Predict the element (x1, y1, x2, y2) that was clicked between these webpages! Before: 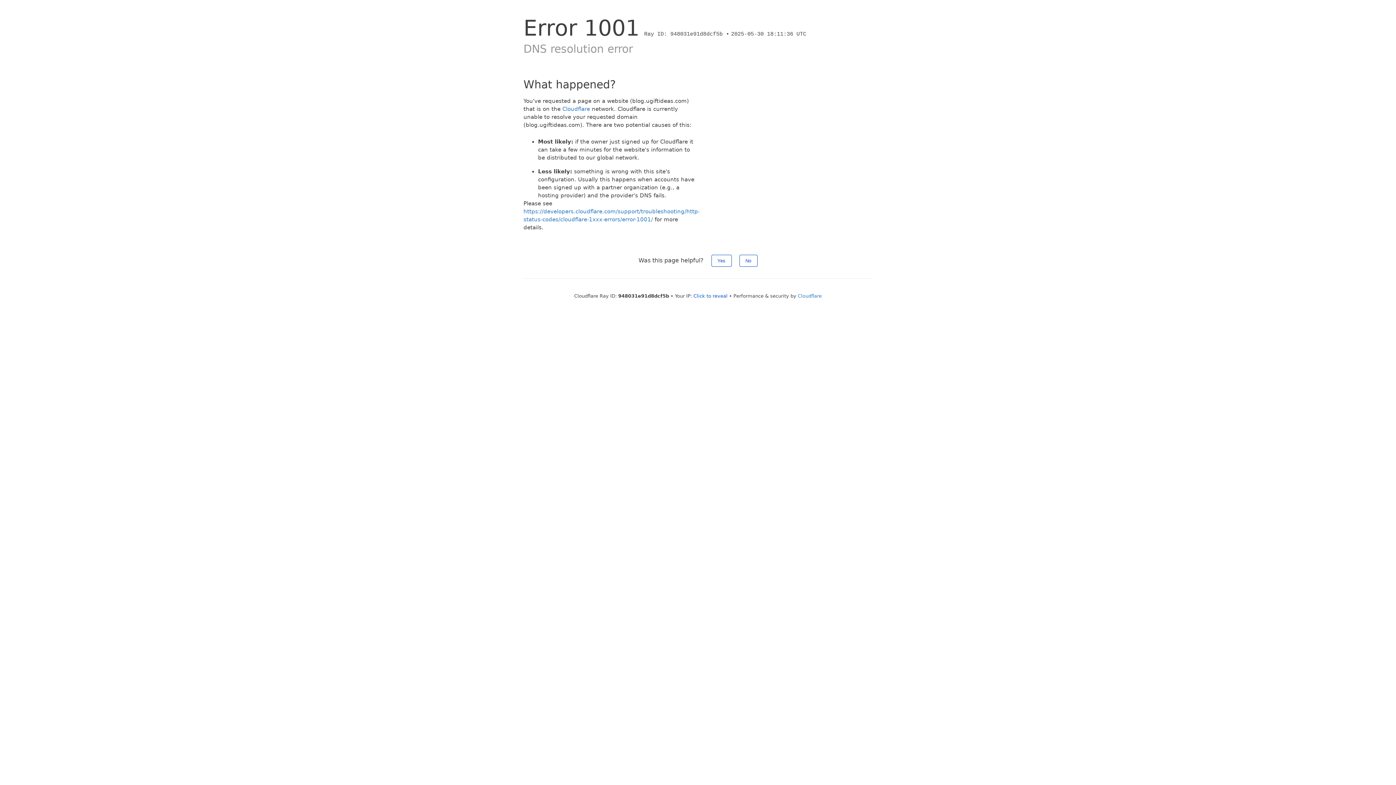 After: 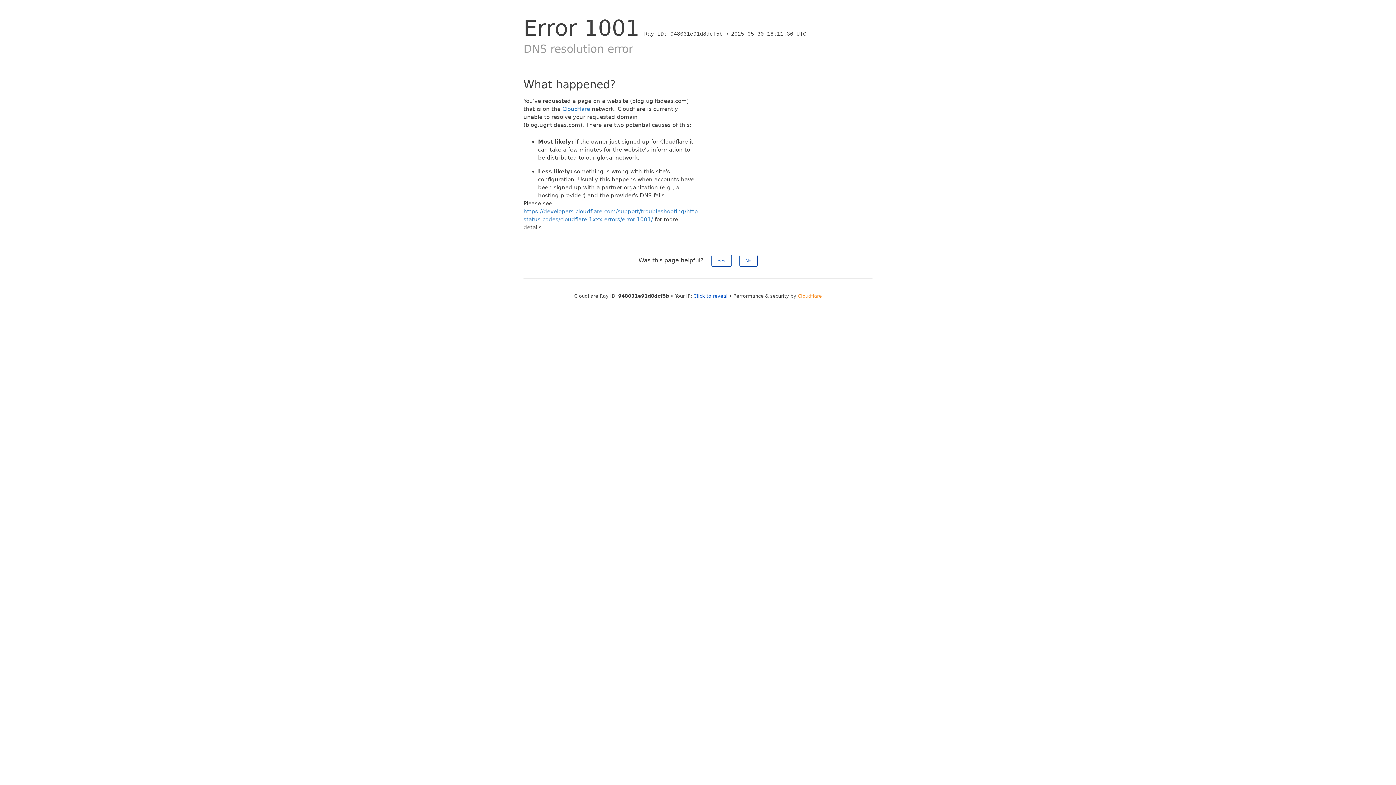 Action: bbox: (798, 293, 822, 298) label: Cloudflare